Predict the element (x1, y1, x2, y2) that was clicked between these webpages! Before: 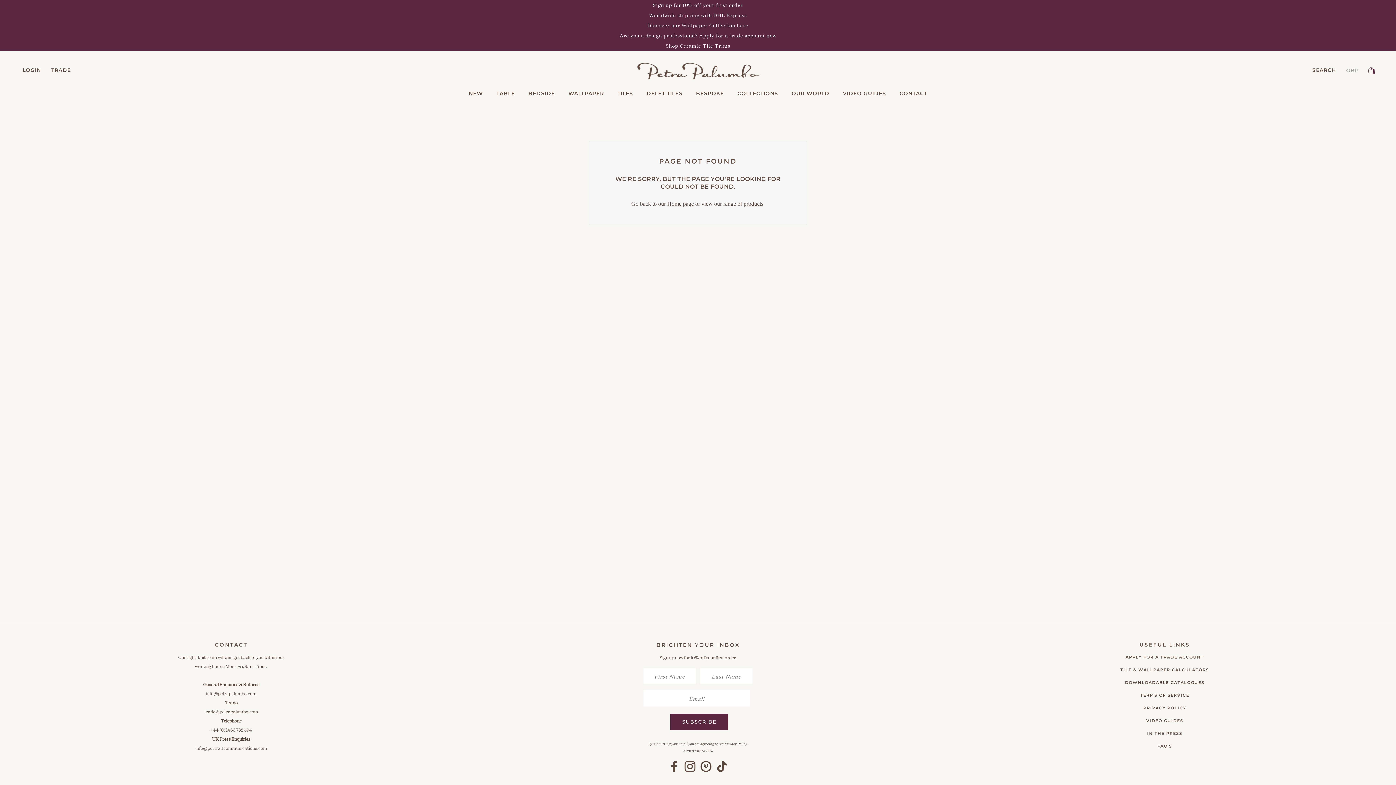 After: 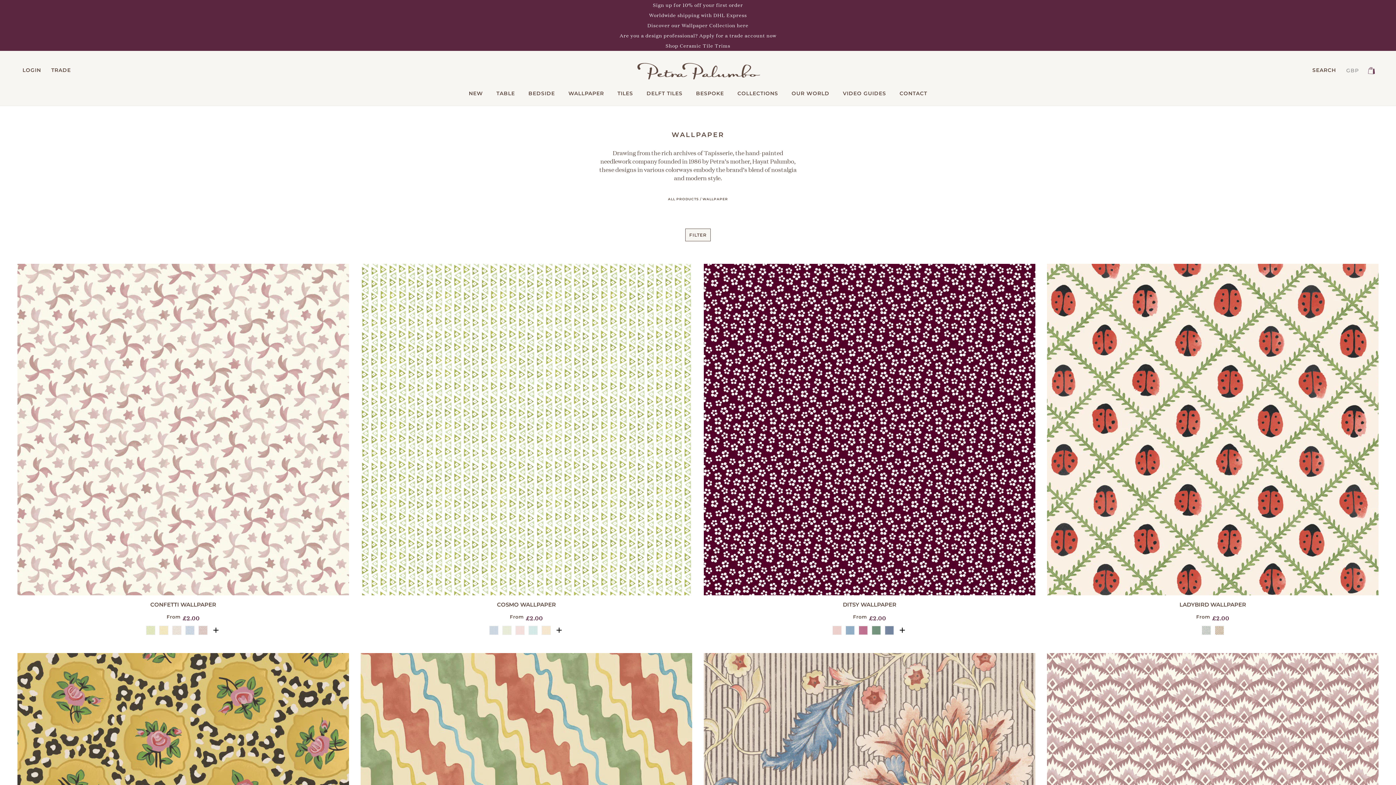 Action: label: Discover our Wallpaper Collection here bbox: (1, 22, 1394, 28)